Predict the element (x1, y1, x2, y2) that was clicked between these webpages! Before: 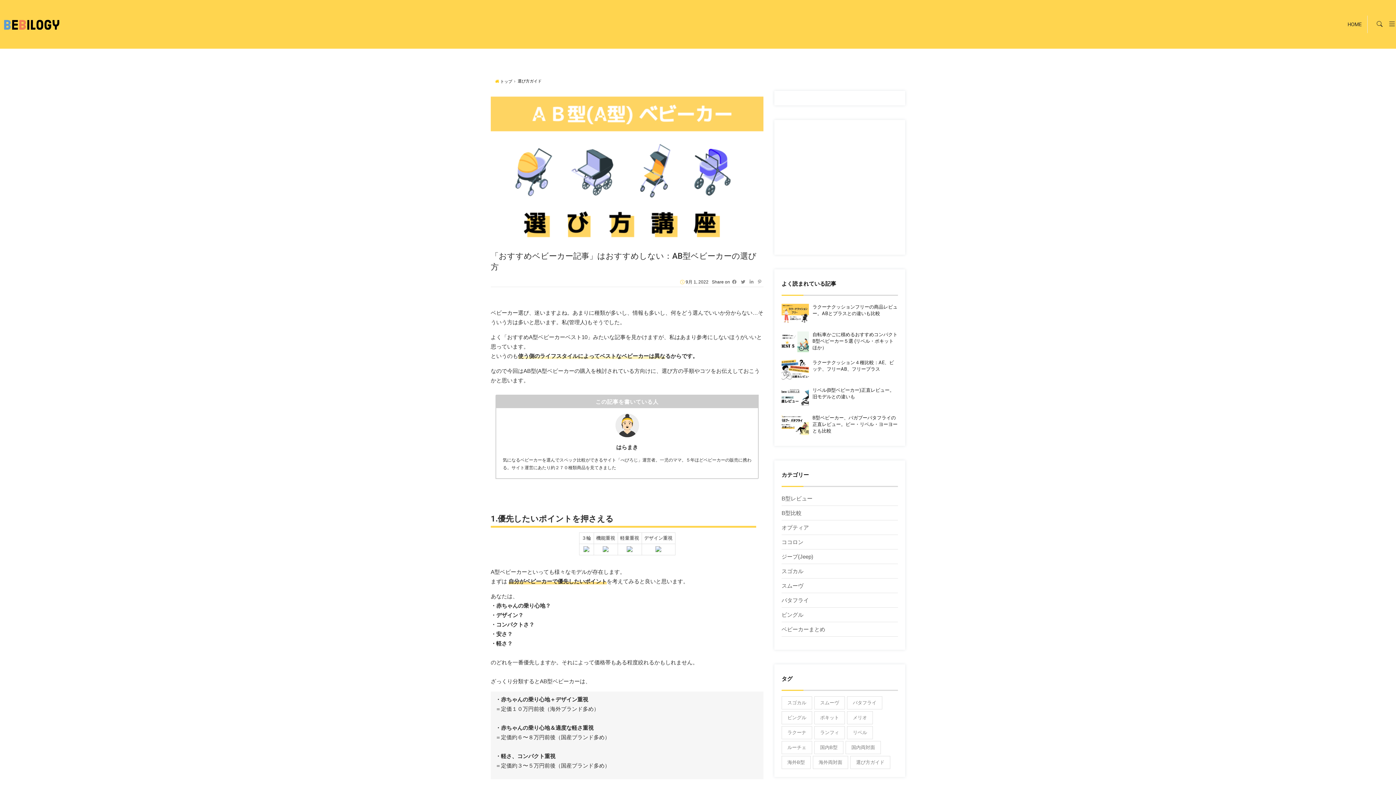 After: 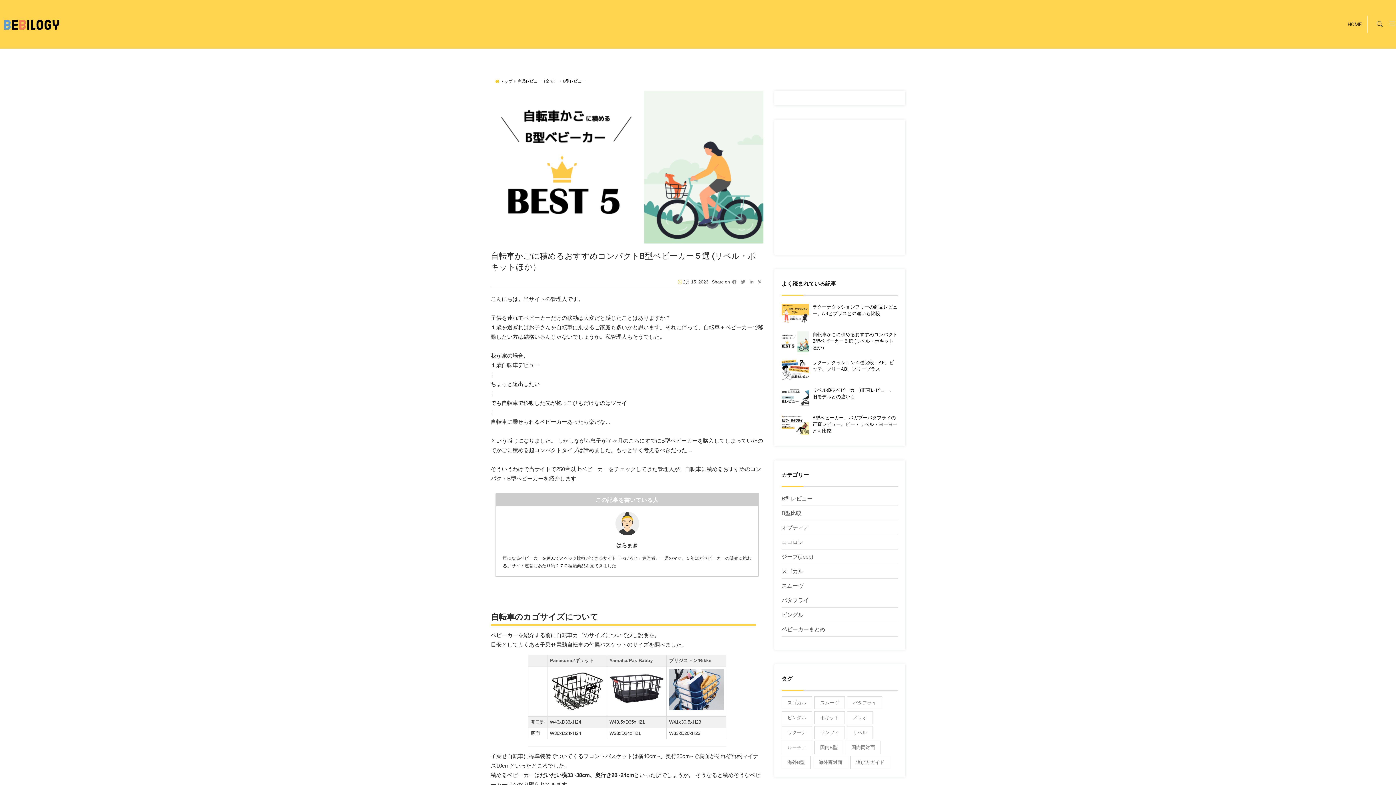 Action: bbox: (781, 332, 809, 338)